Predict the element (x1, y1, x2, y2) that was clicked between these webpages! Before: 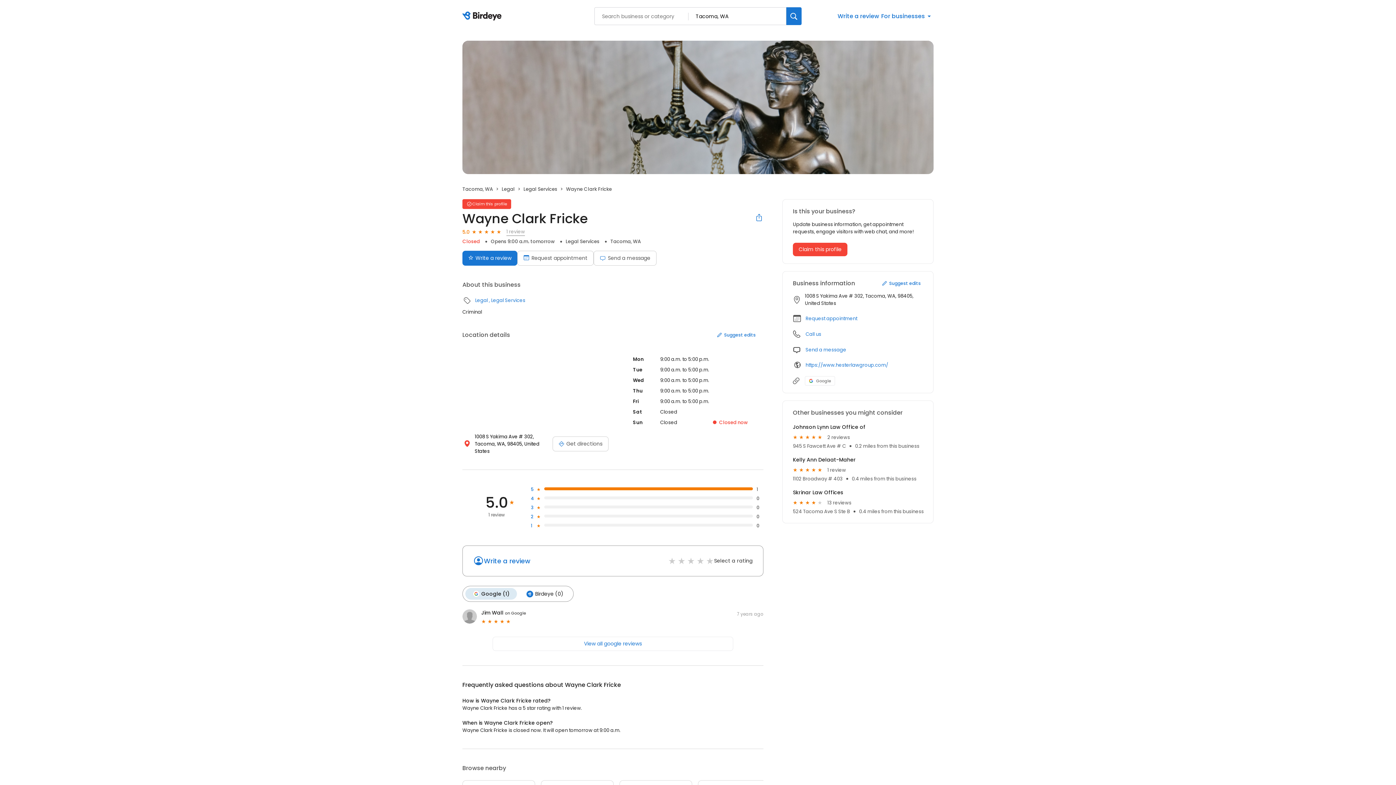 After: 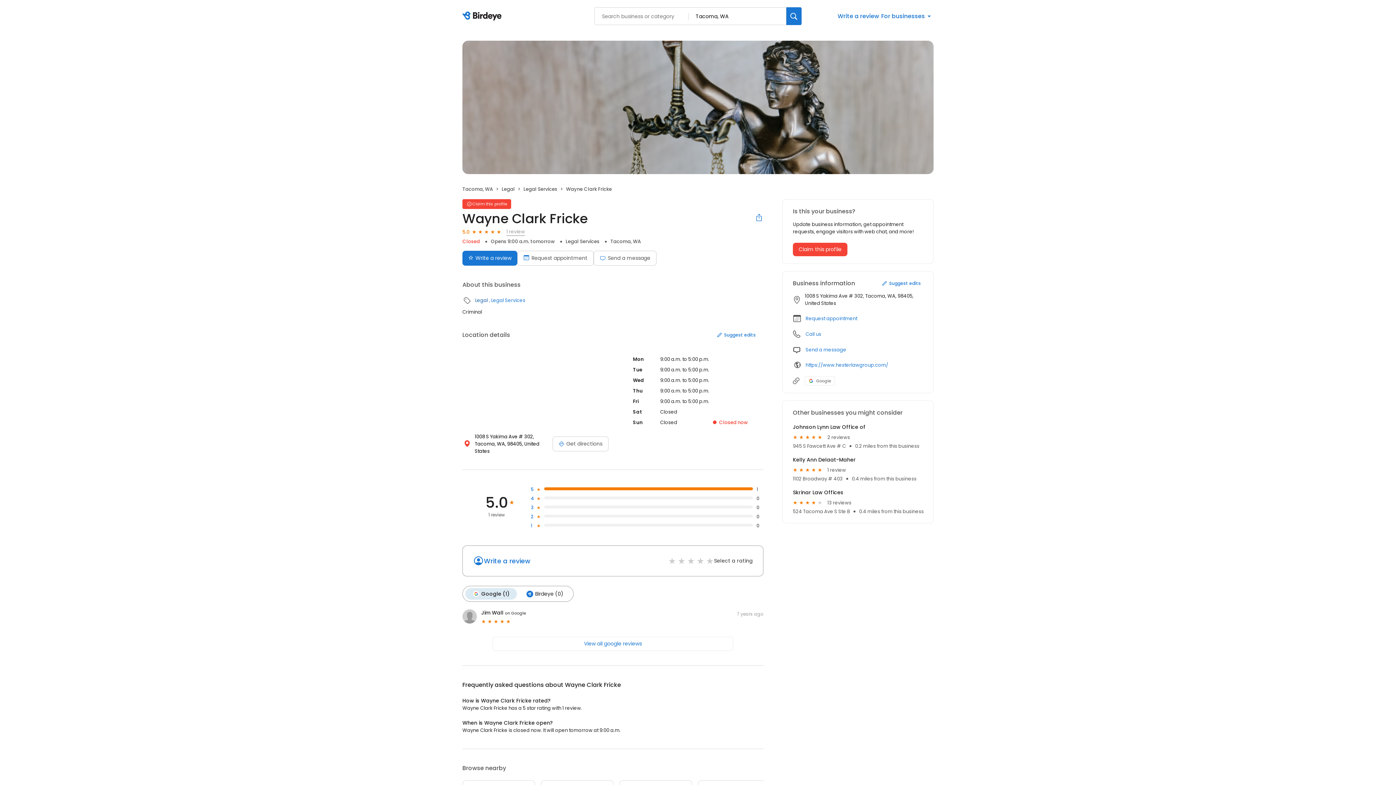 Action: bbox: (474, 297, 488, 304) label: Legal